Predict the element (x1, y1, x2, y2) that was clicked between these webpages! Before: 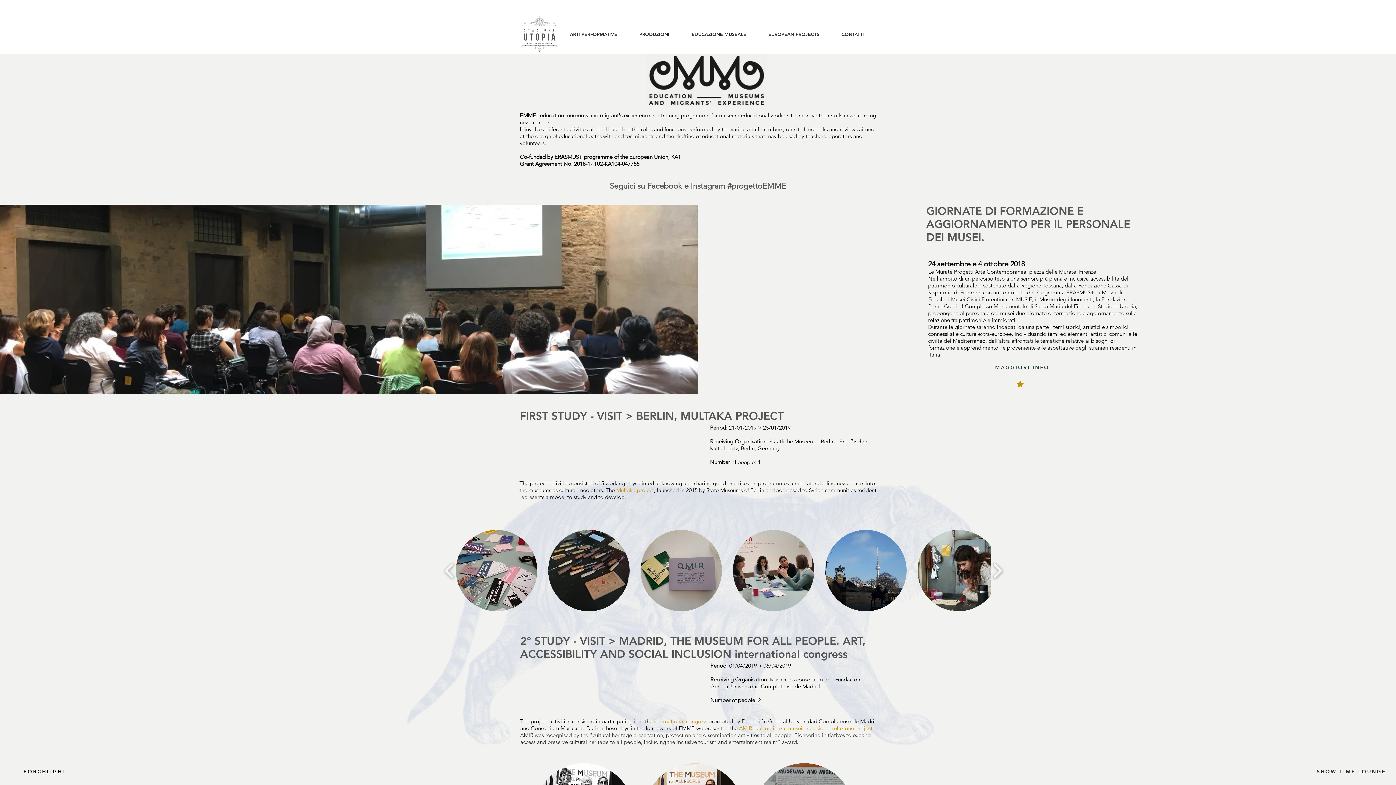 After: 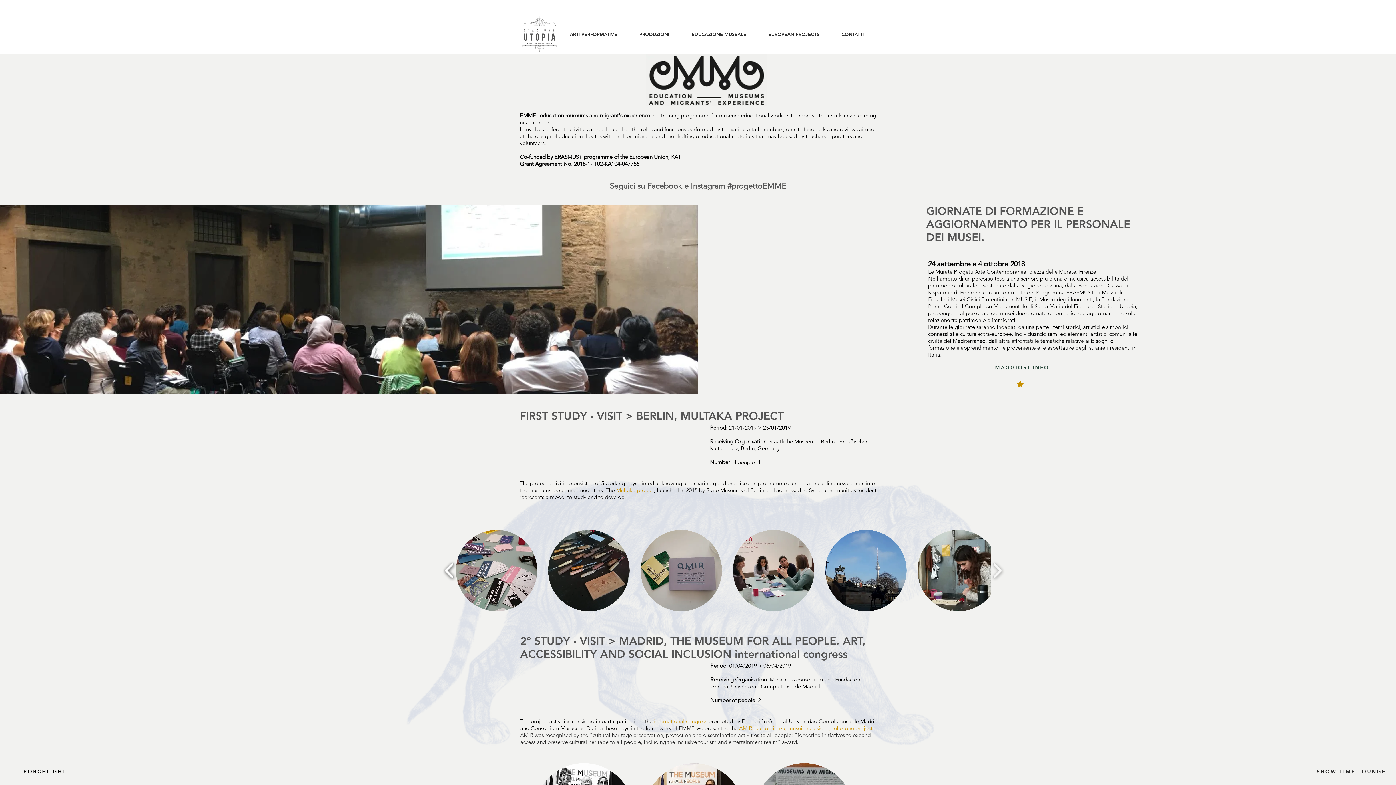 Action: label: play backward bbox: (441, 546, 457, 595)